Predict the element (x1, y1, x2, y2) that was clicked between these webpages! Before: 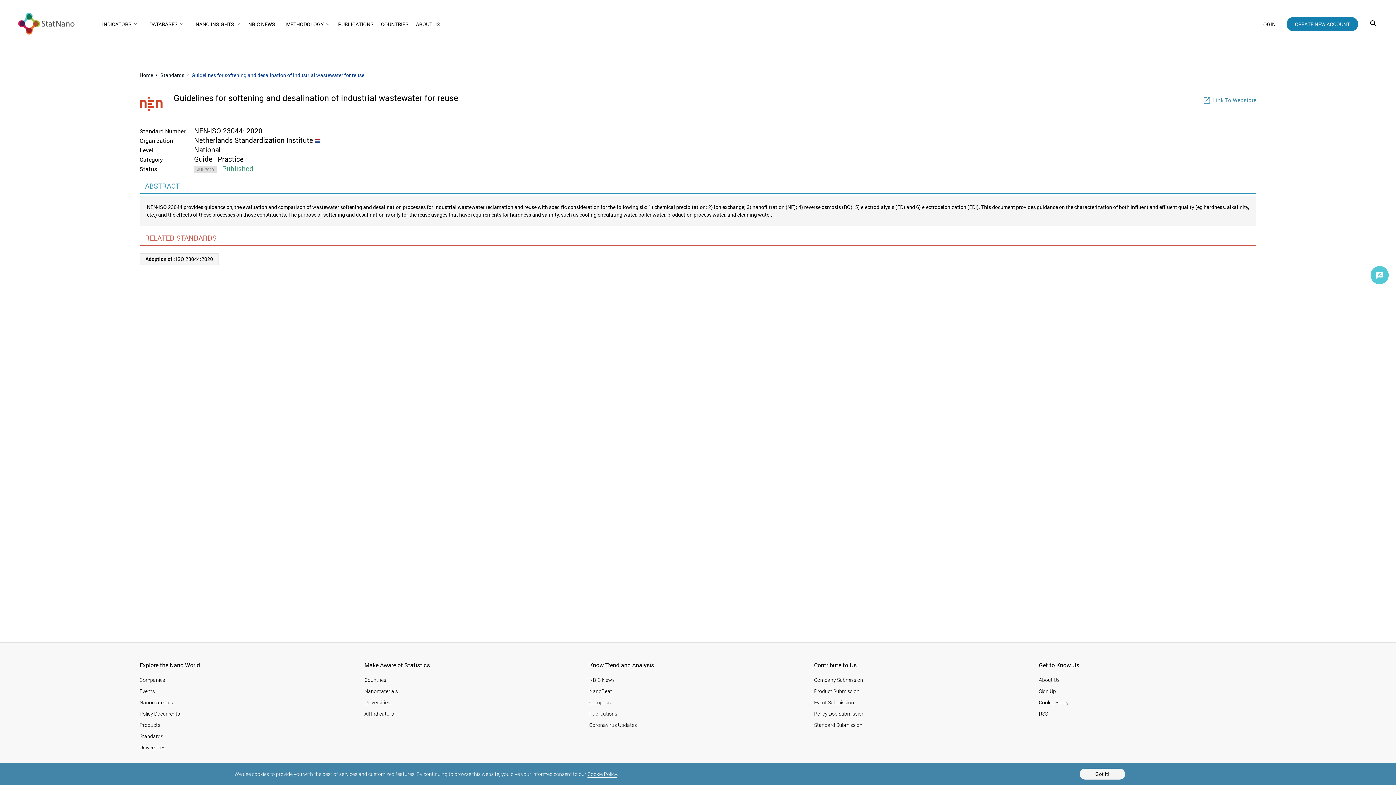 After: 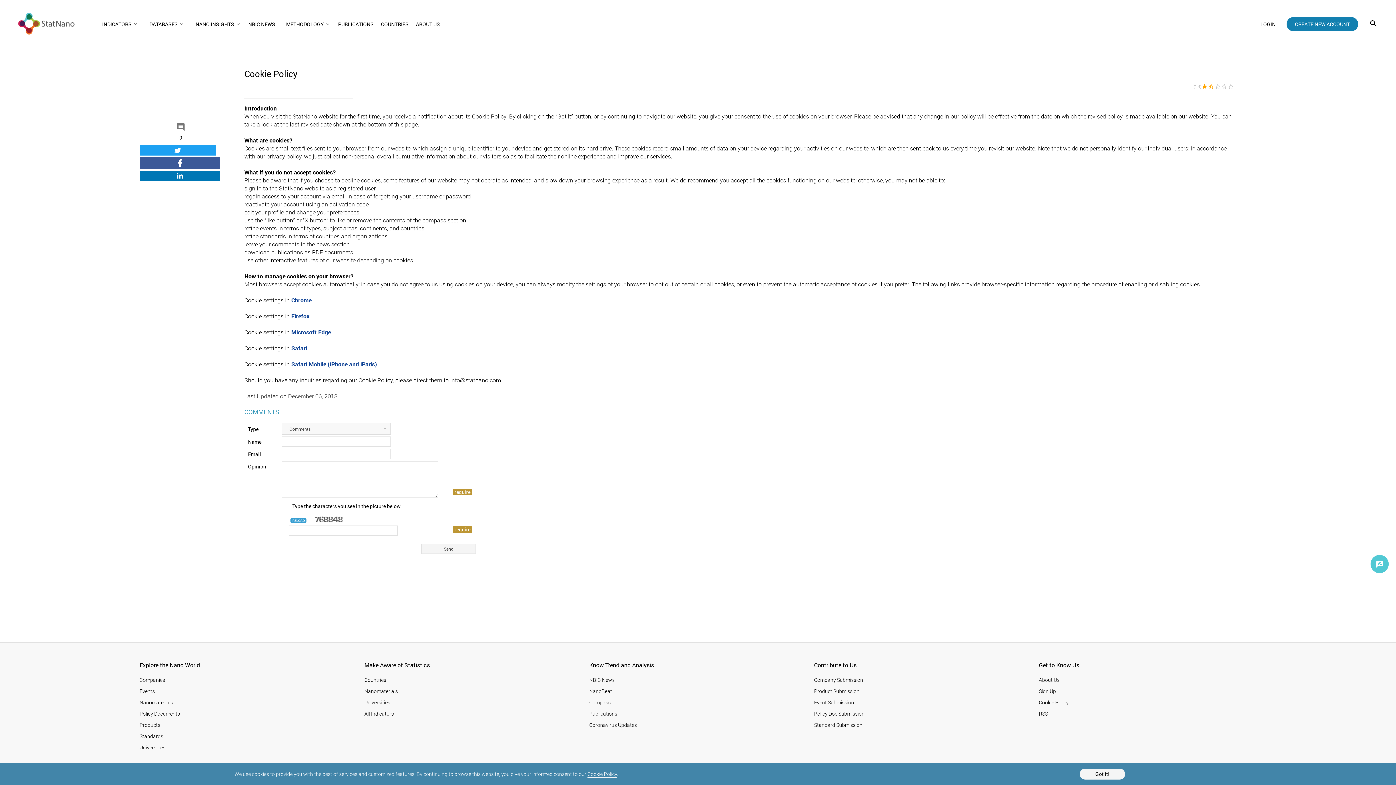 Action: label: Cookie Policy bbox: (1039, 699, 1068, 706)